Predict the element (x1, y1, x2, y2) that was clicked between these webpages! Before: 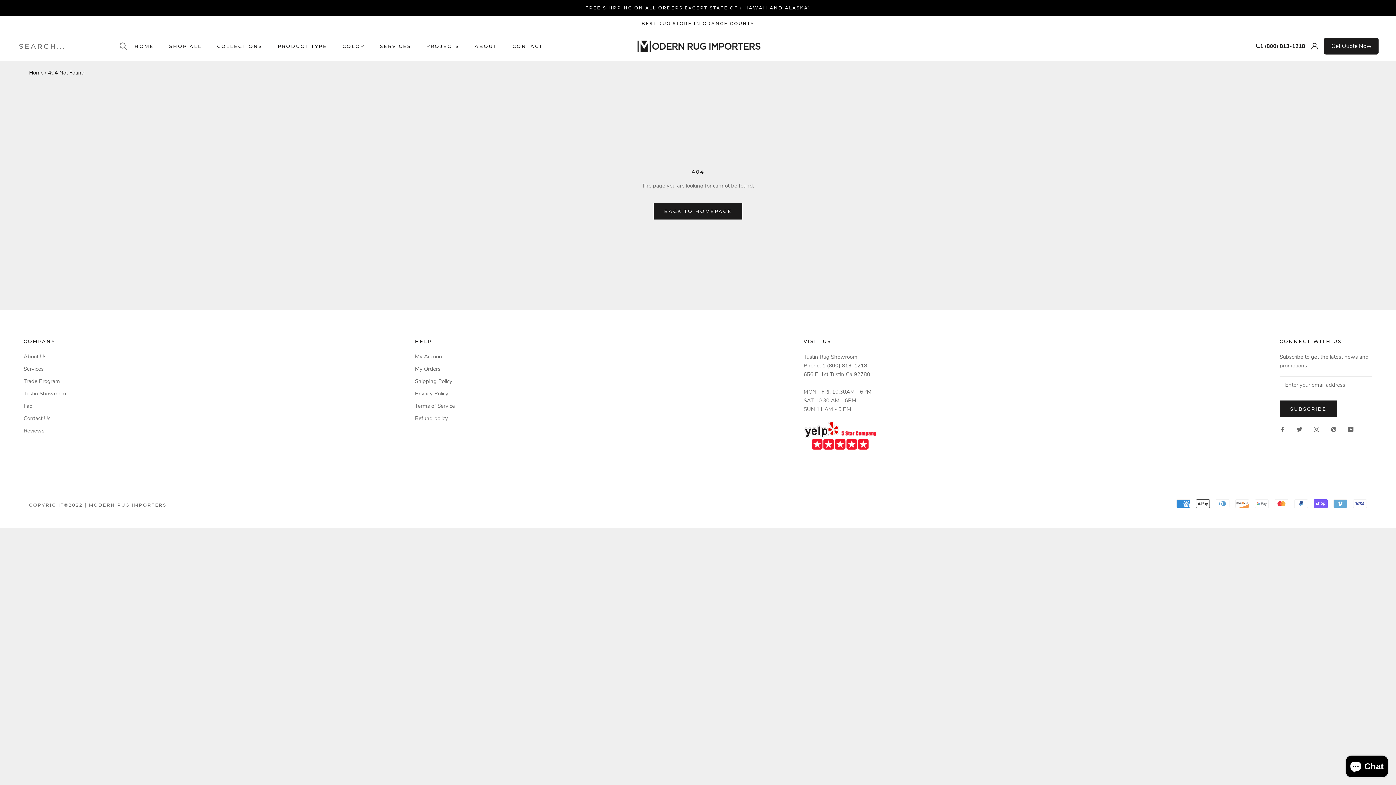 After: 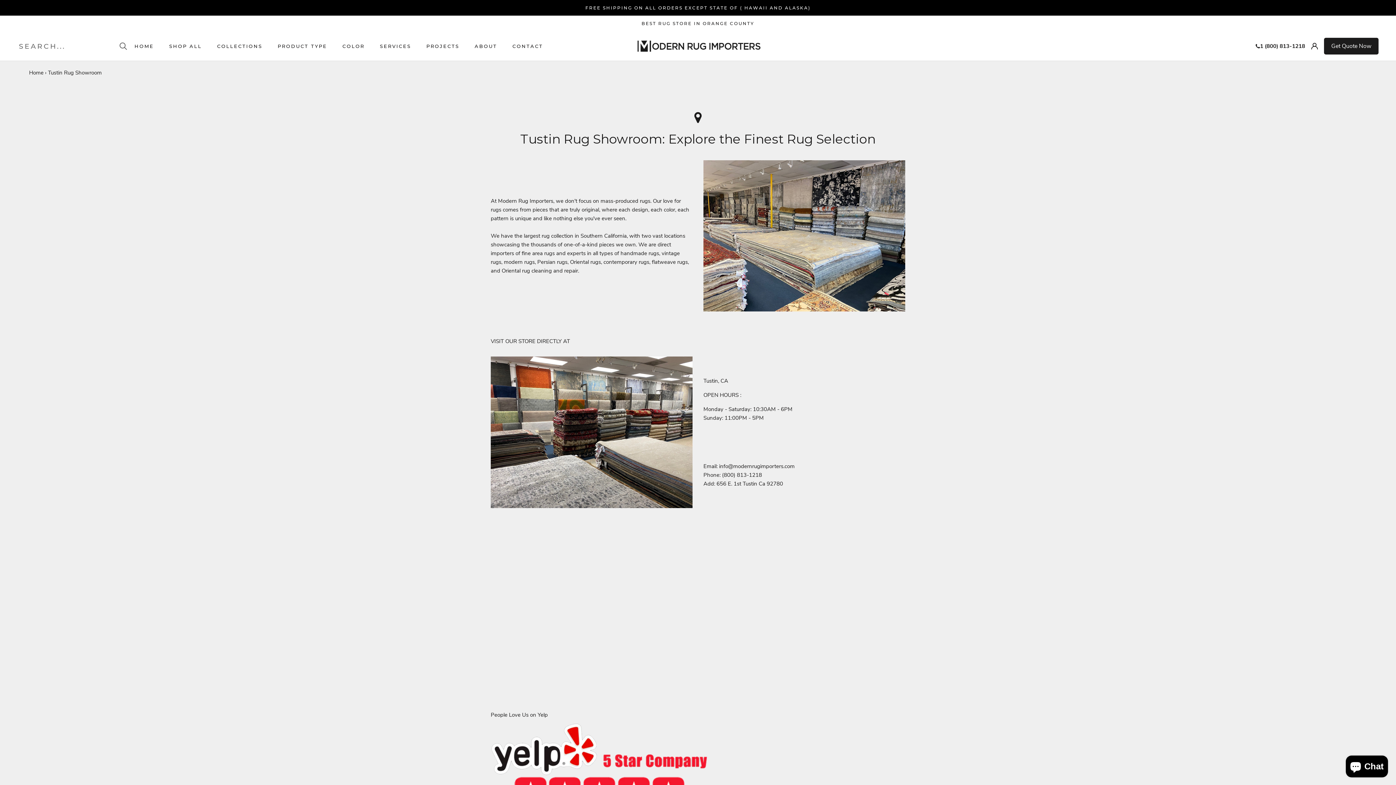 Action: label: ABOUT
ABOUT bbox: (474, 43, 497, 49)